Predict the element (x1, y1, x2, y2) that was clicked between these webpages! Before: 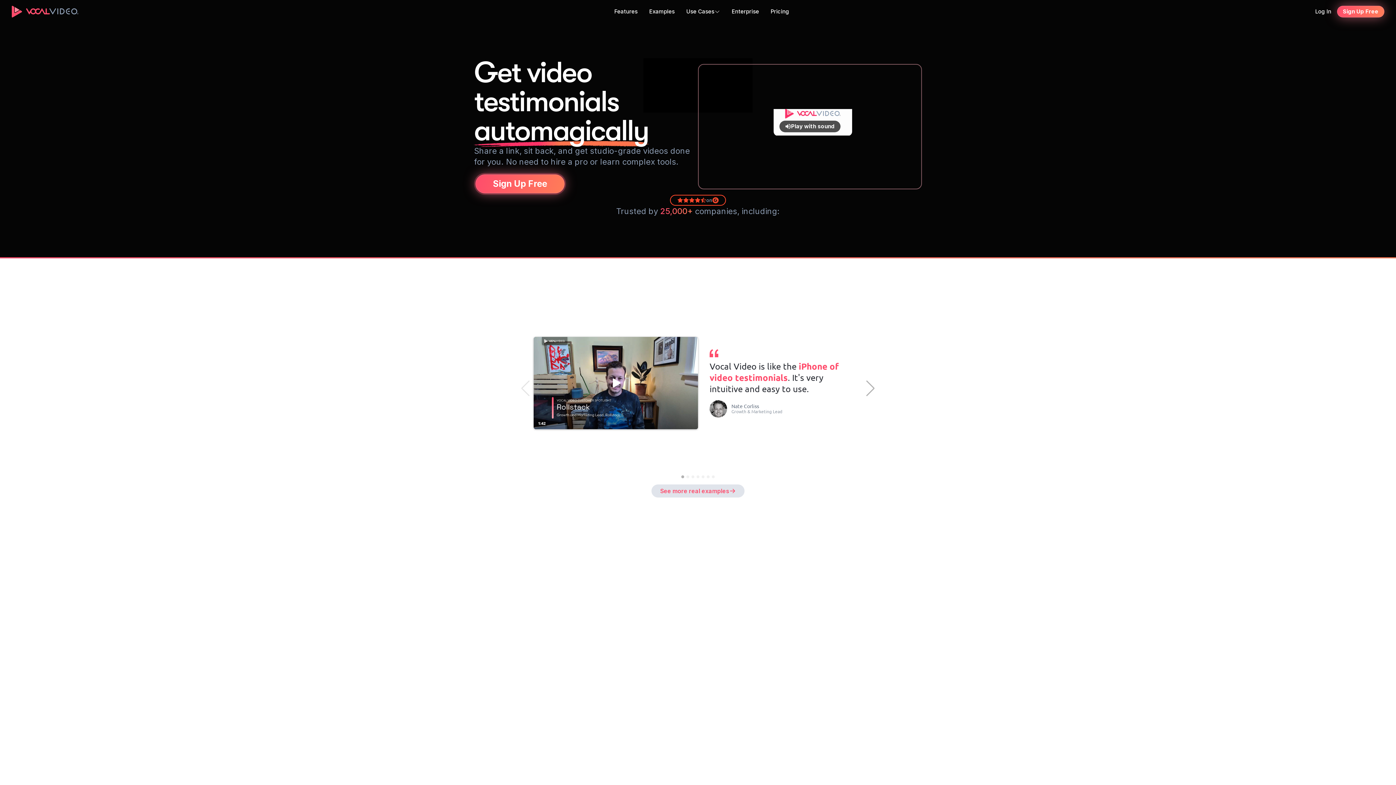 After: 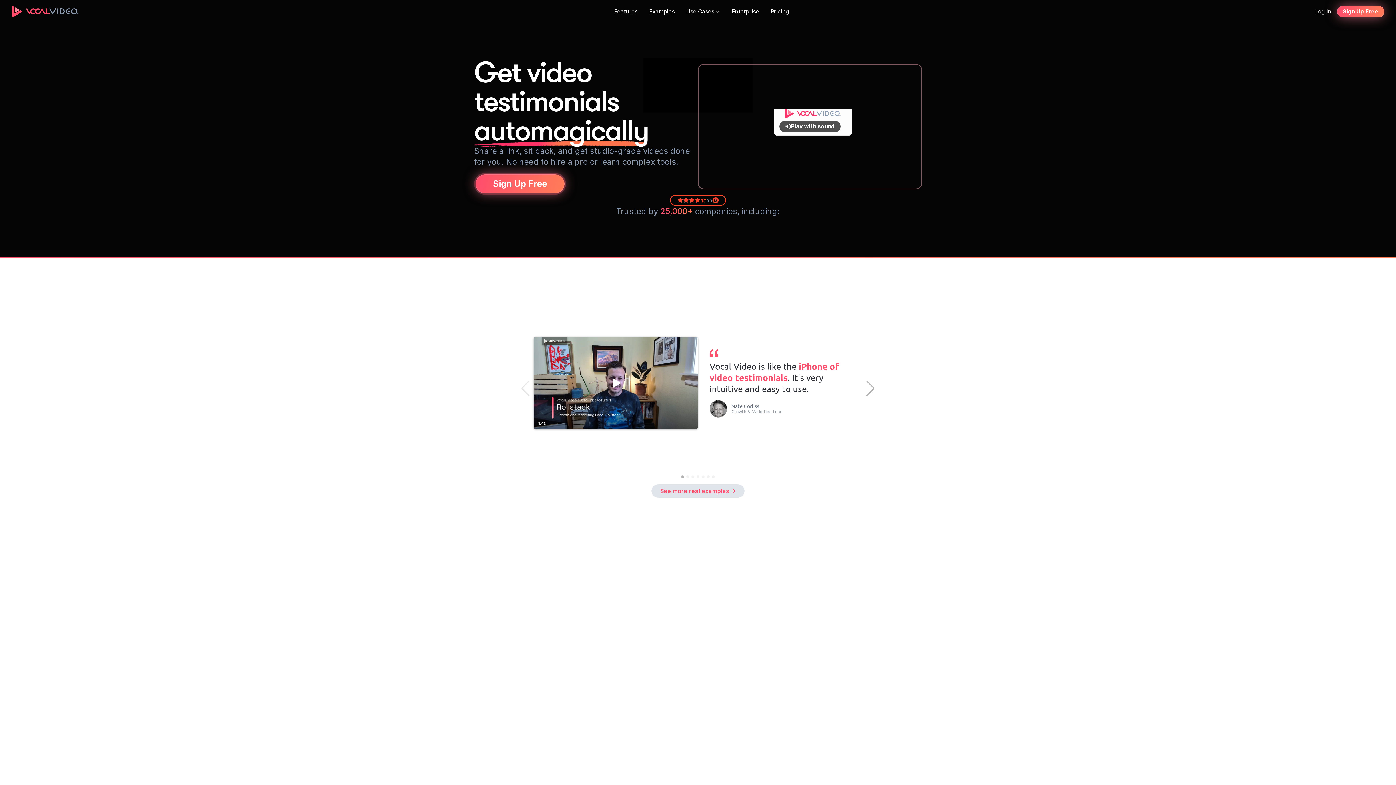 Action: bbox: (680, 5, 726, 17) label: Use Cases